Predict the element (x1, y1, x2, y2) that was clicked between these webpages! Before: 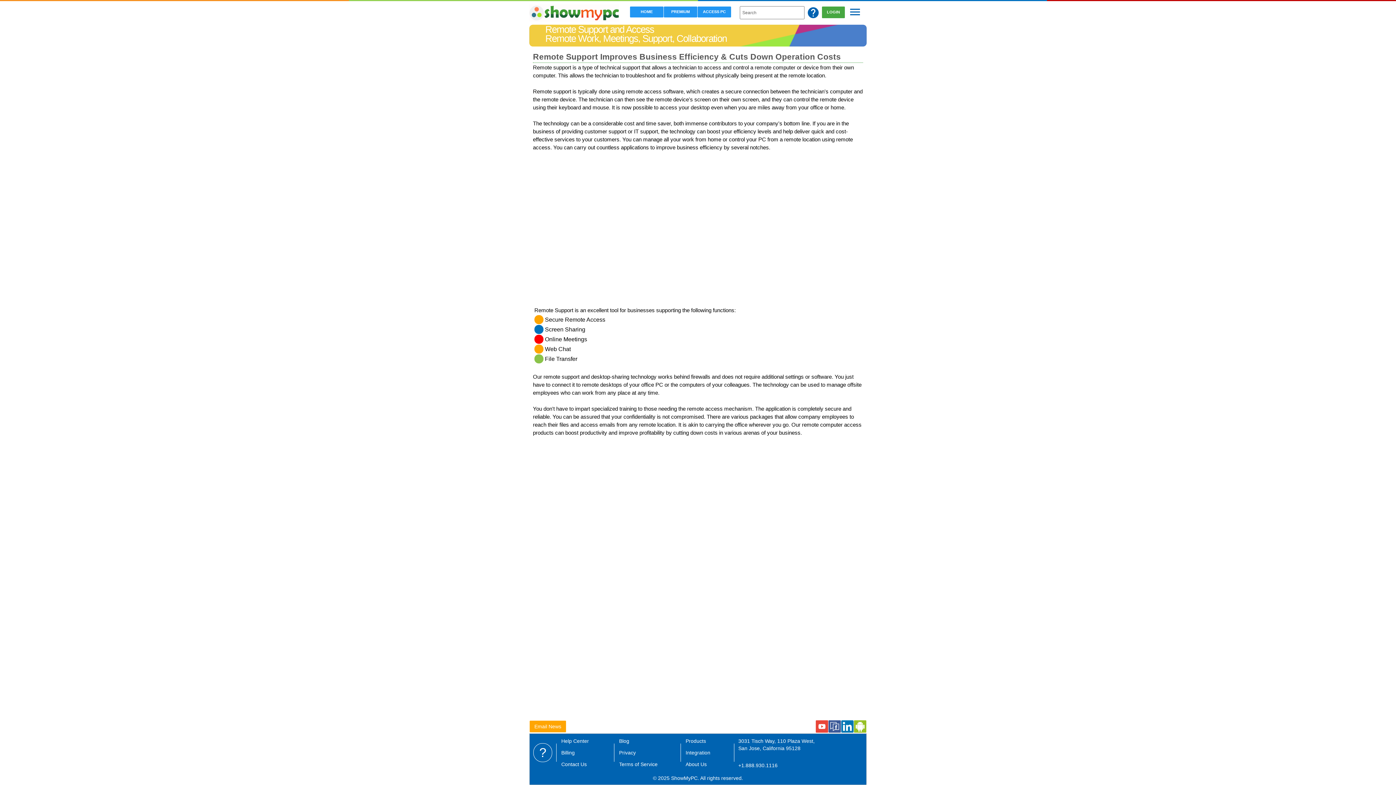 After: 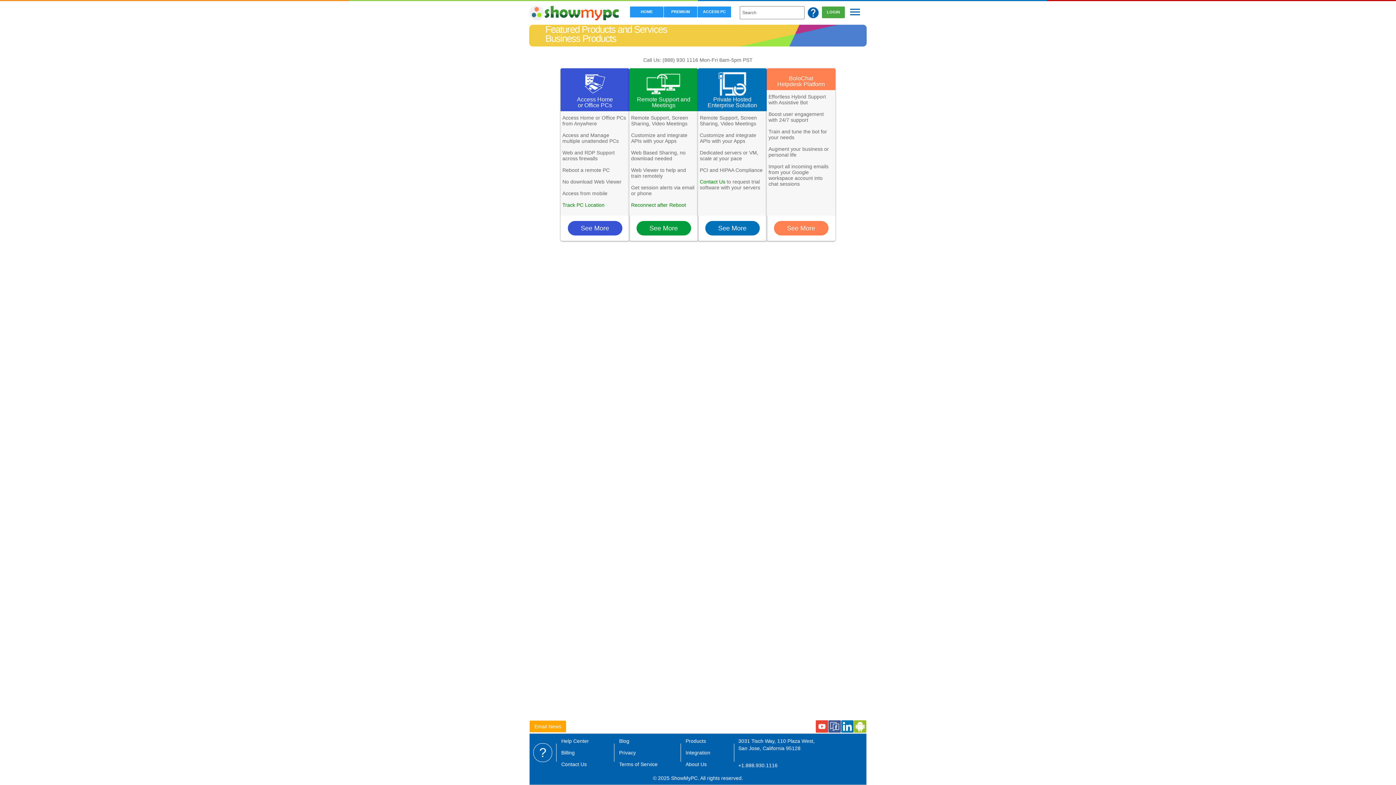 Action: label: Products bbox: (685, 738, 706, 744)